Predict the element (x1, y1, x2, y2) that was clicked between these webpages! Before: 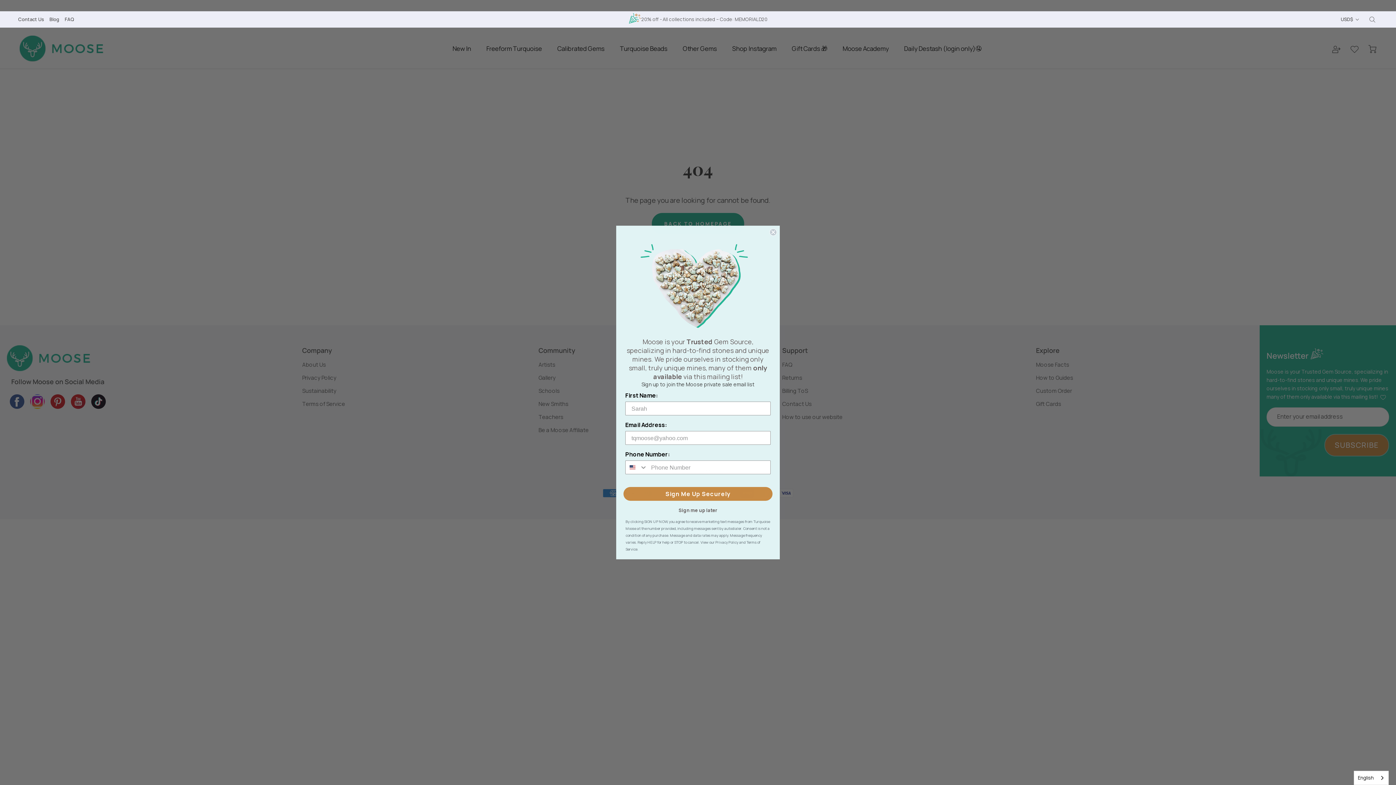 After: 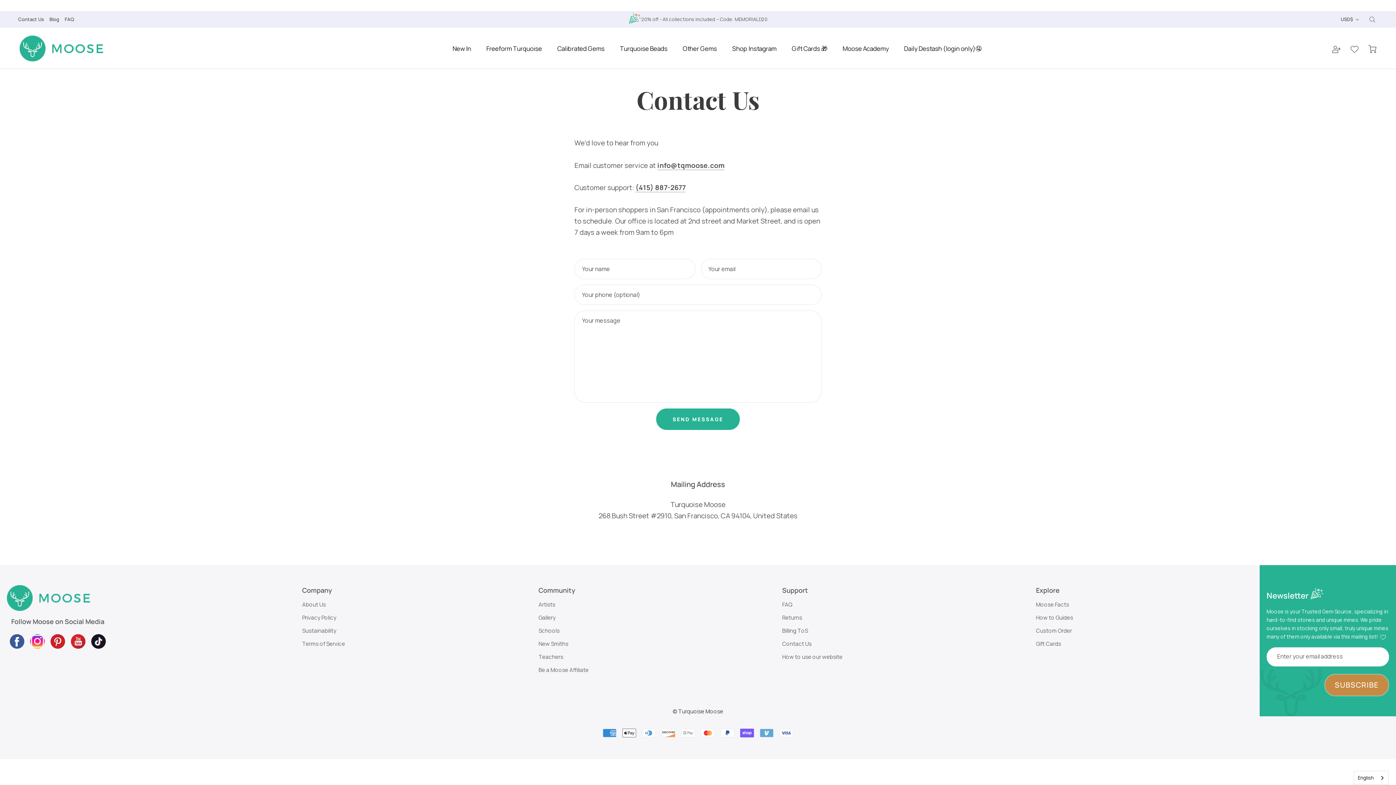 Action: bbox: (18, 16, 44, 22) label: Contact Us